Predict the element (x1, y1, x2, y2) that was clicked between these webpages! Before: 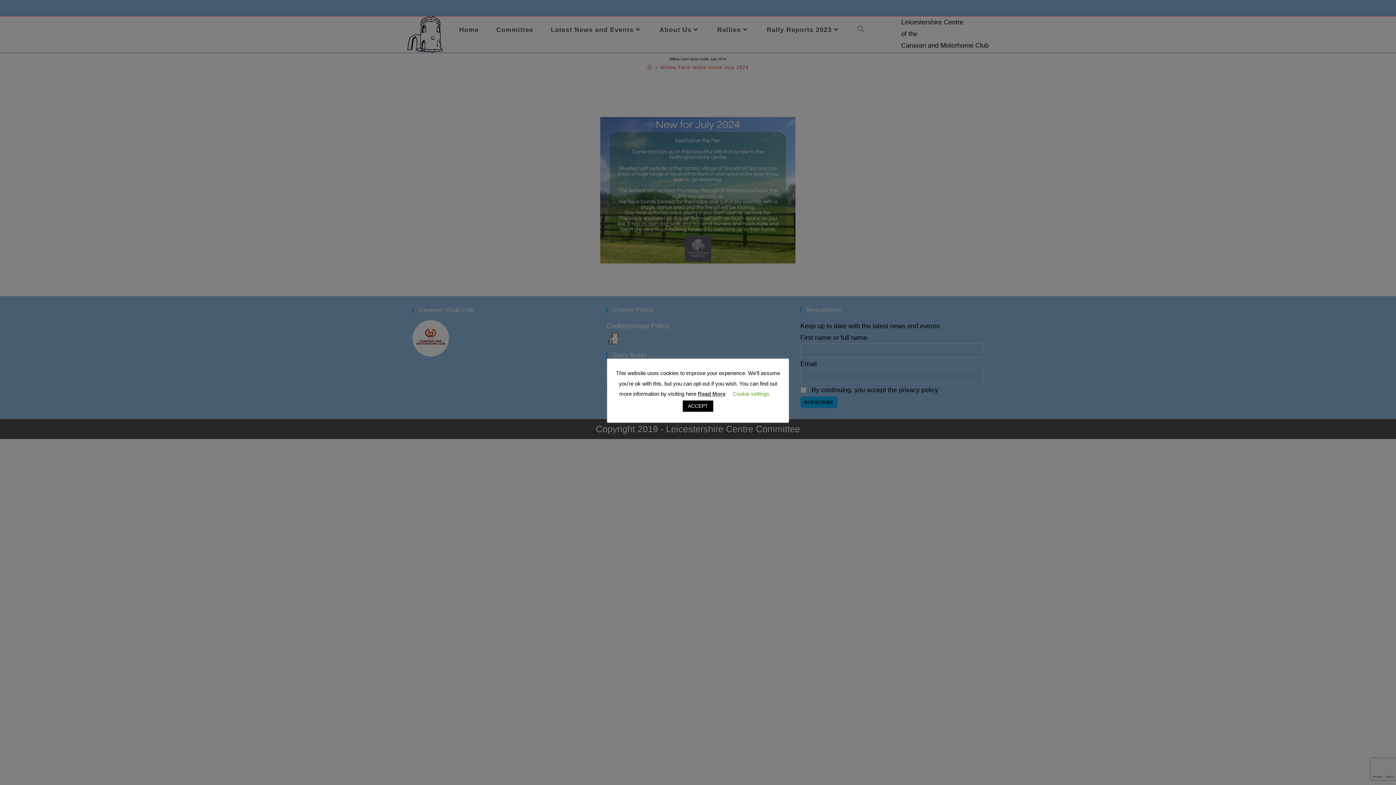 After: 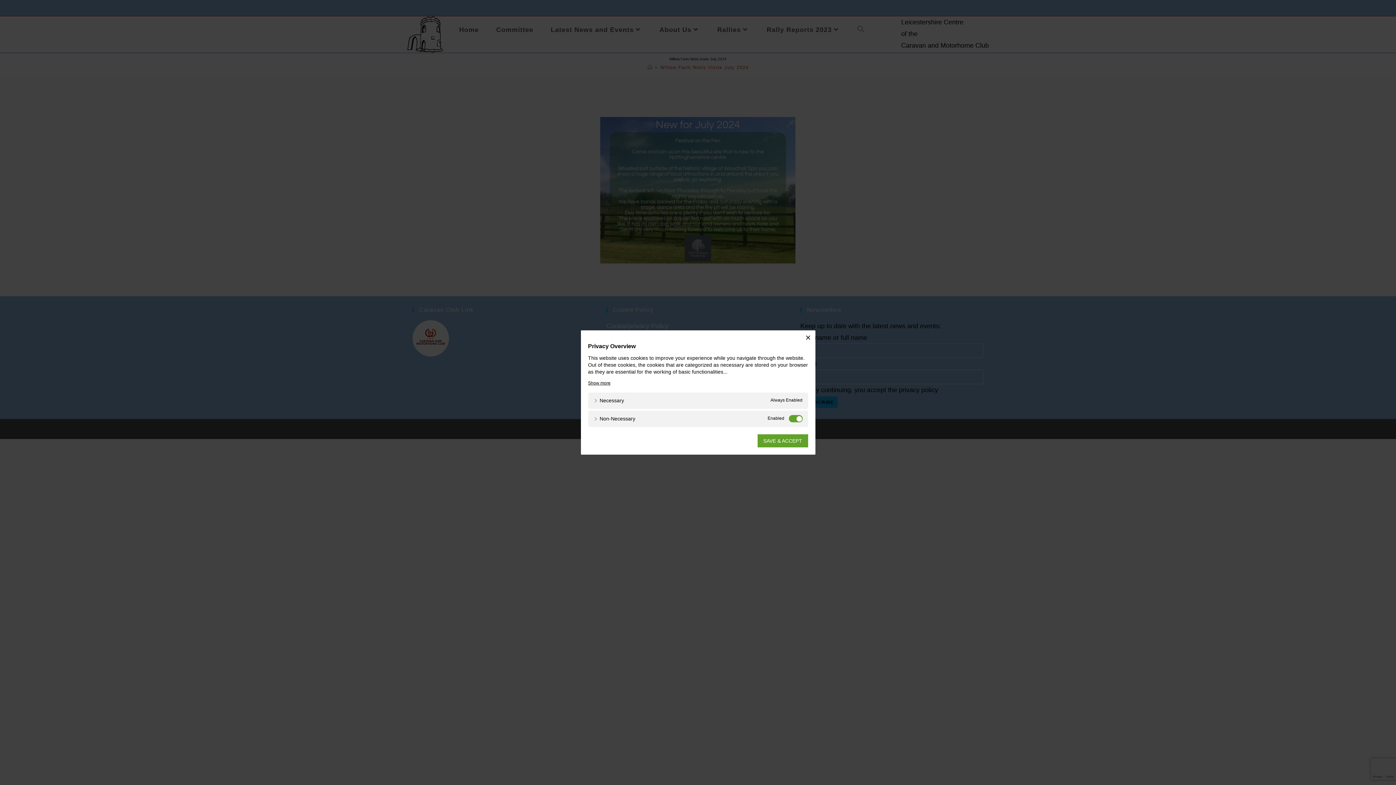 Action: bbox: (732, 391, 769, 397) label: Cookie settings